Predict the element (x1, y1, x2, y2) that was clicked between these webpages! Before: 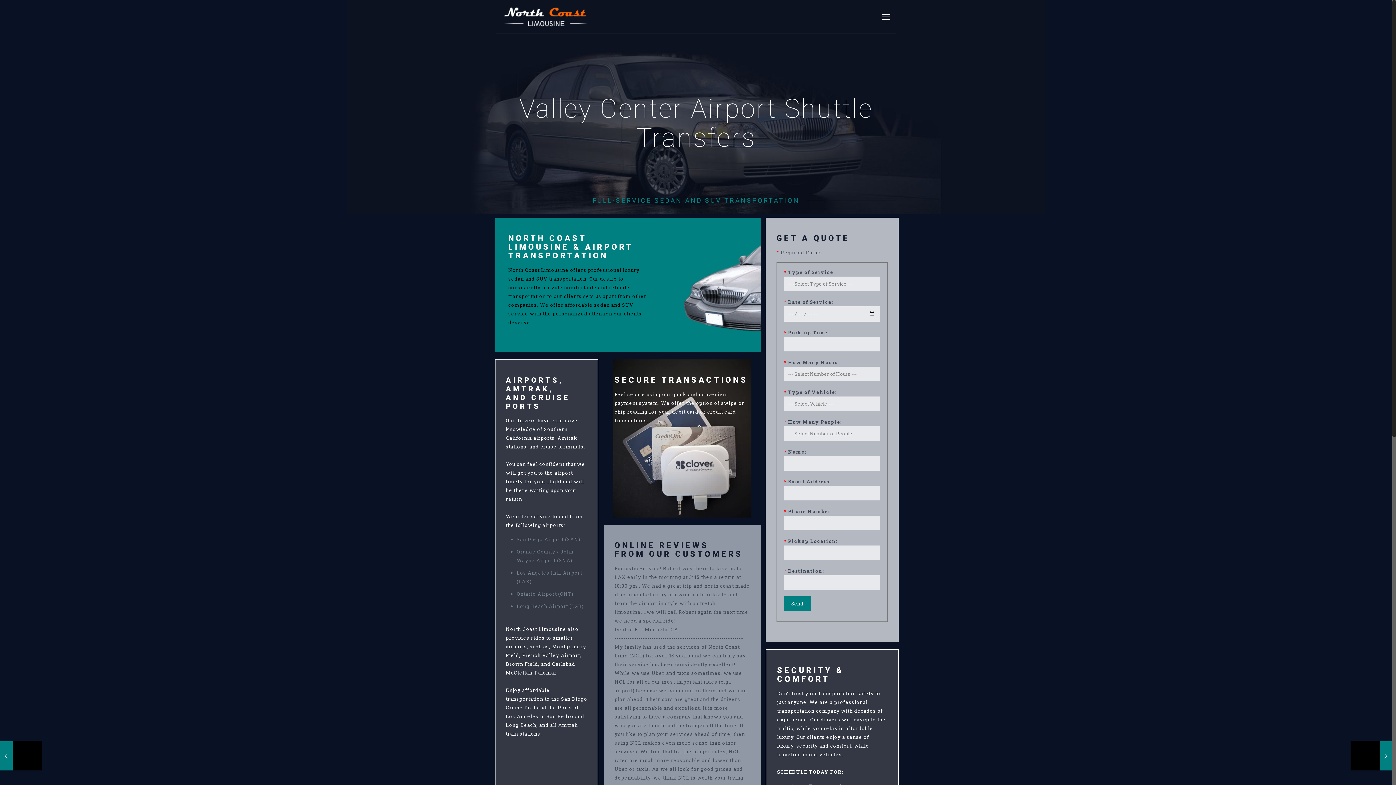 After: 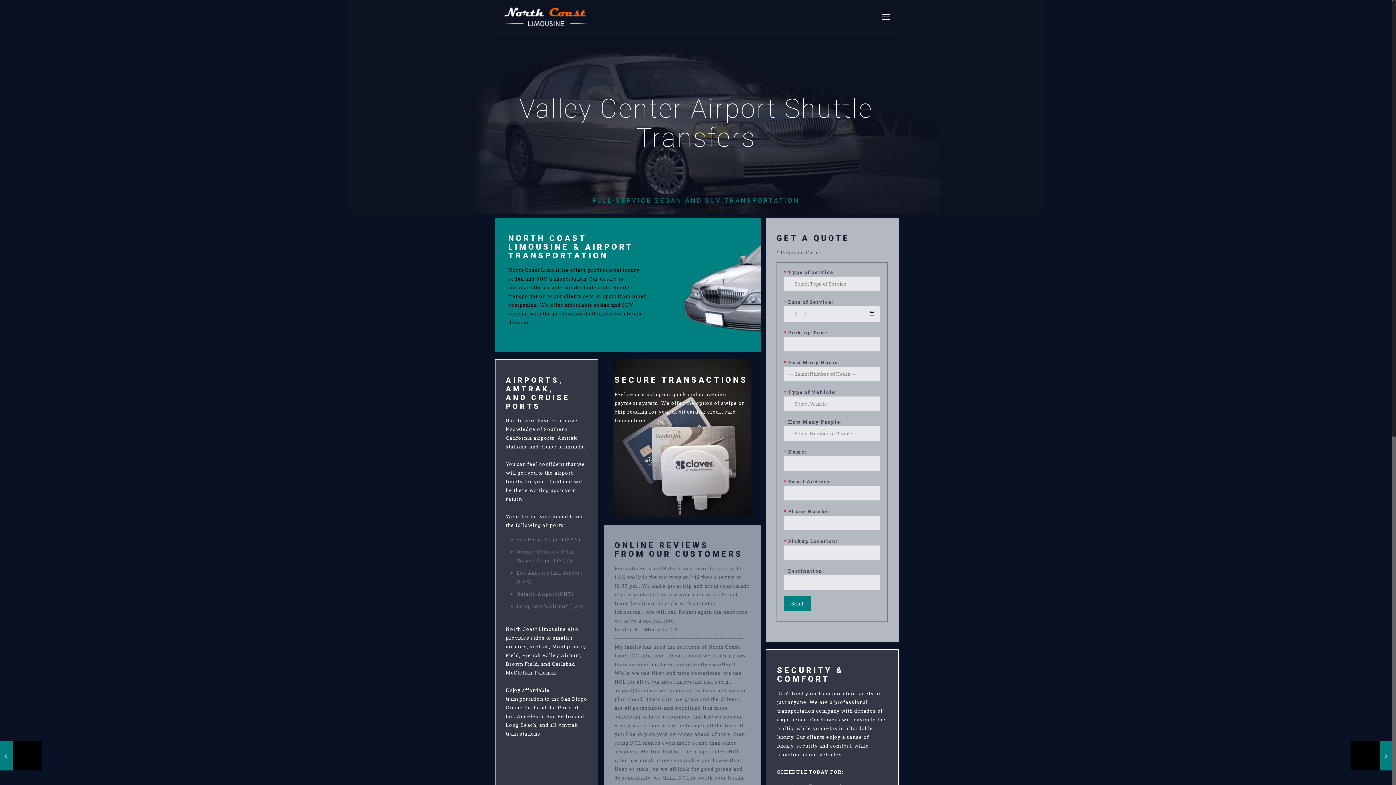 Action: label: GET A QUOTE bbox: (776, 233, 850, 242)